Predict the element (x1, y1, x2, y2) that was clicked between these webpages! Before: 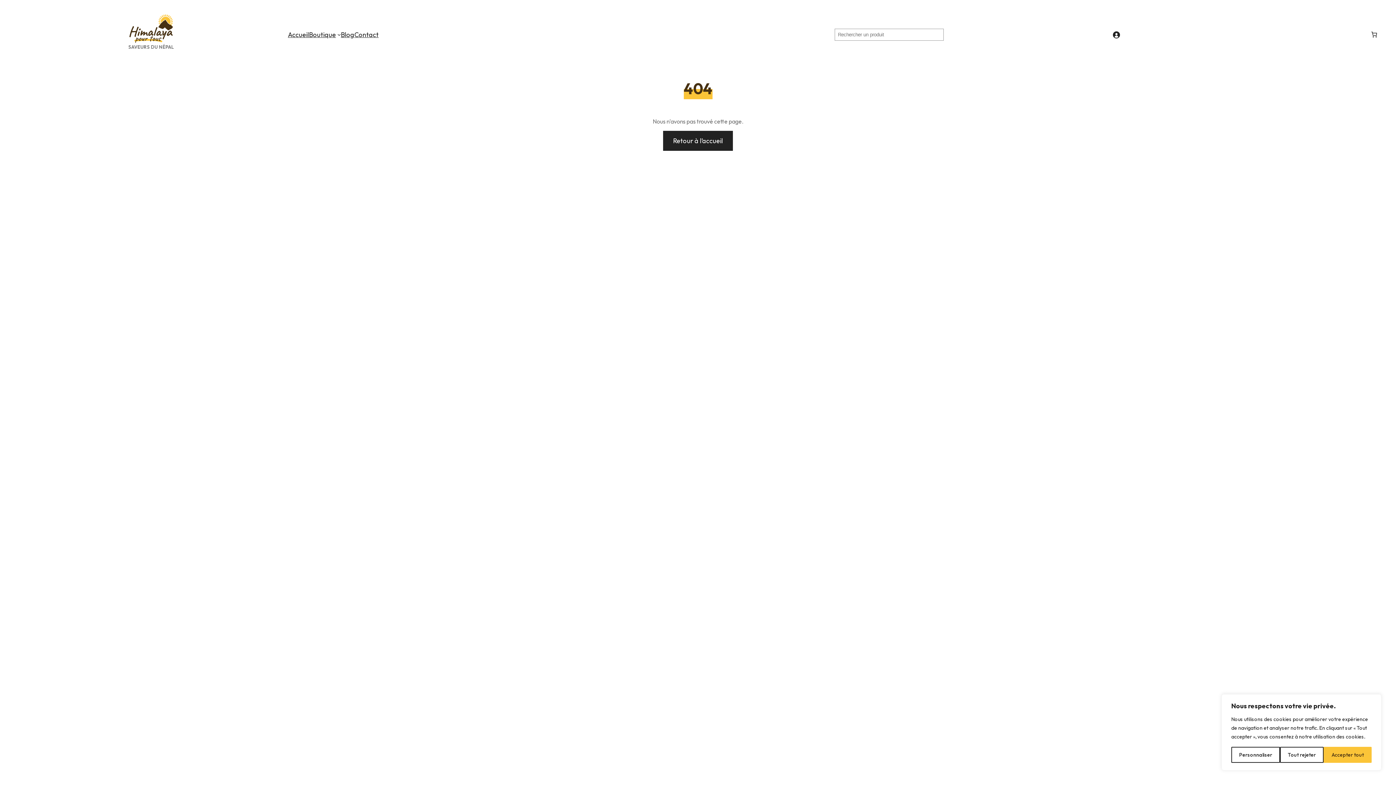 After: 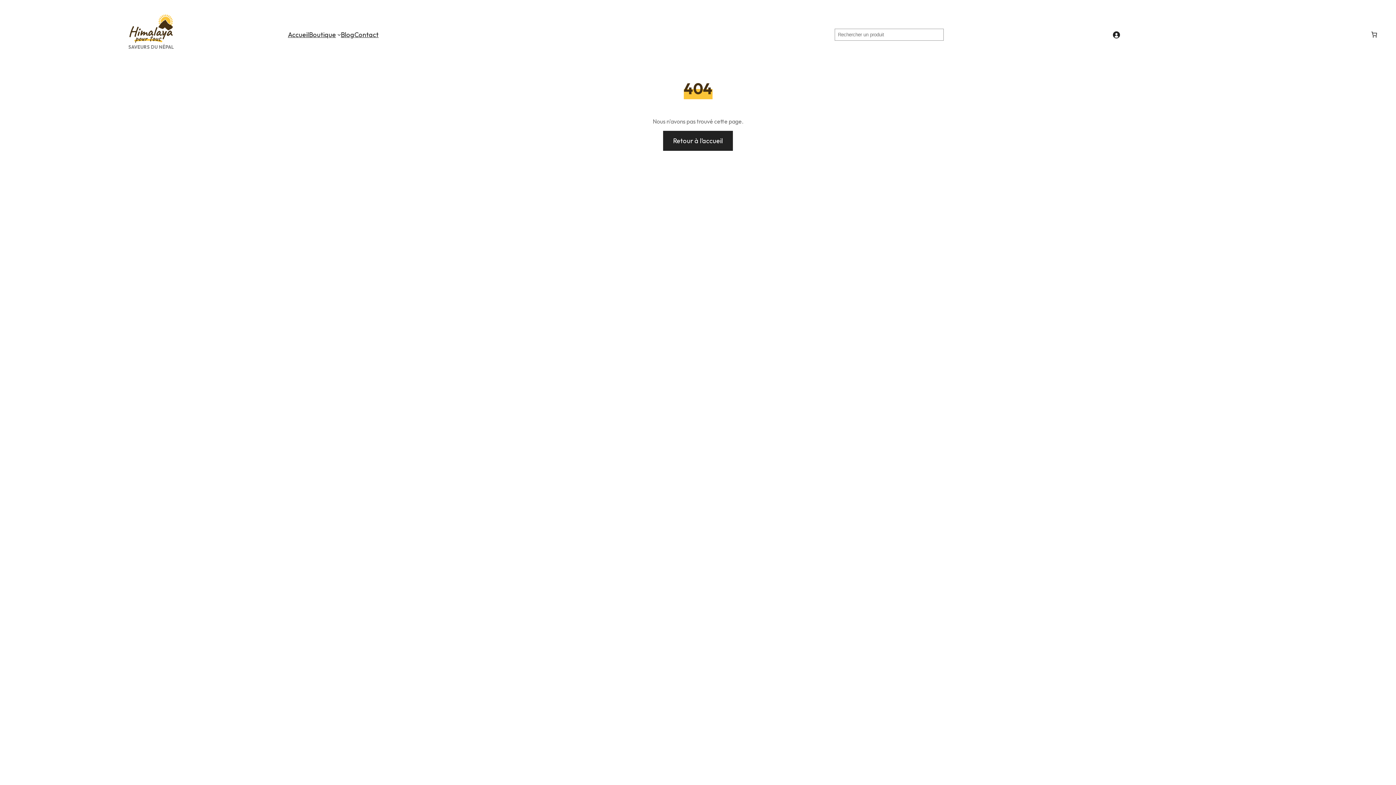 Action: bbox: (1324, 747, 1372, 763) label: Accepter tout